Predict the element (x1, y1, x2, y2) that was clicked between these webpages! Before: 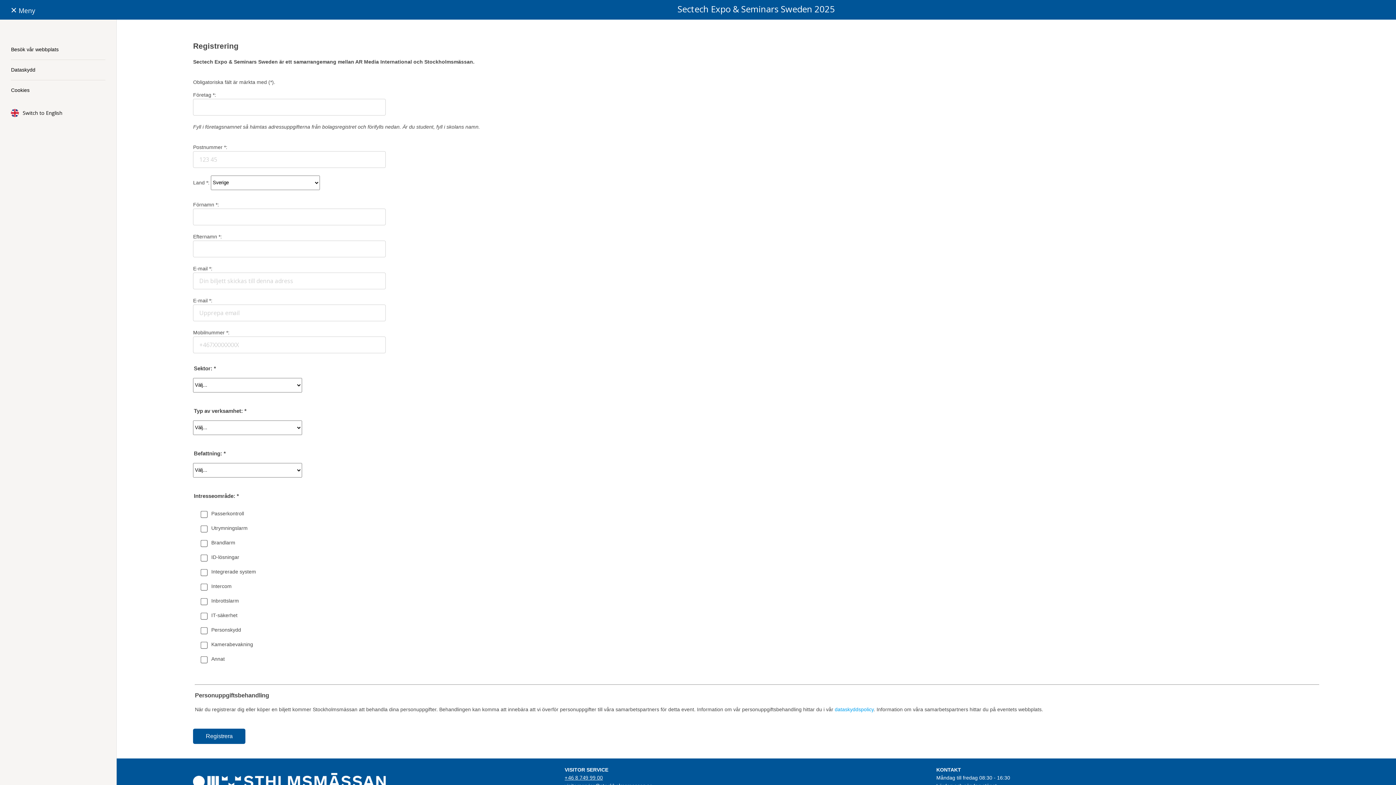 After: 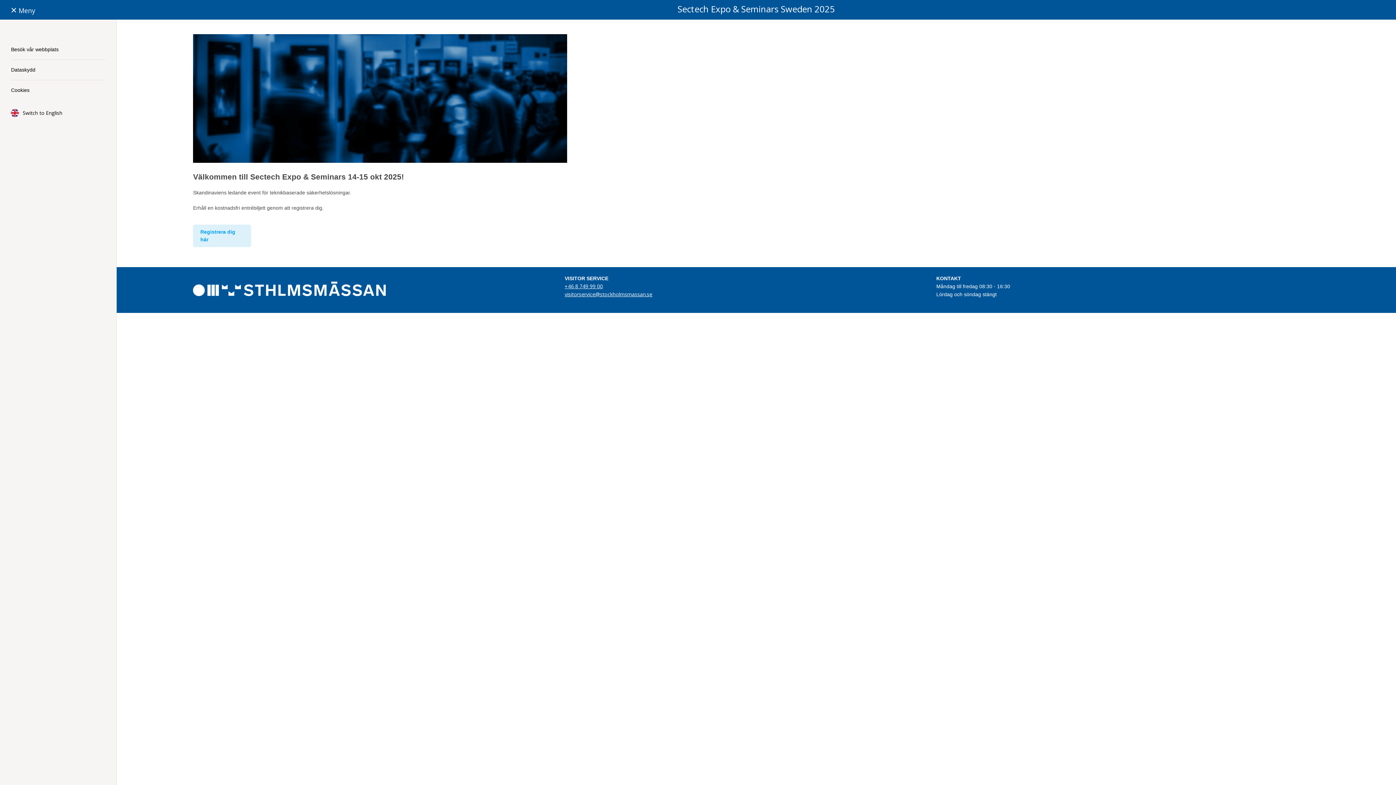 Action: bbox: (0, 26, 116, 34)